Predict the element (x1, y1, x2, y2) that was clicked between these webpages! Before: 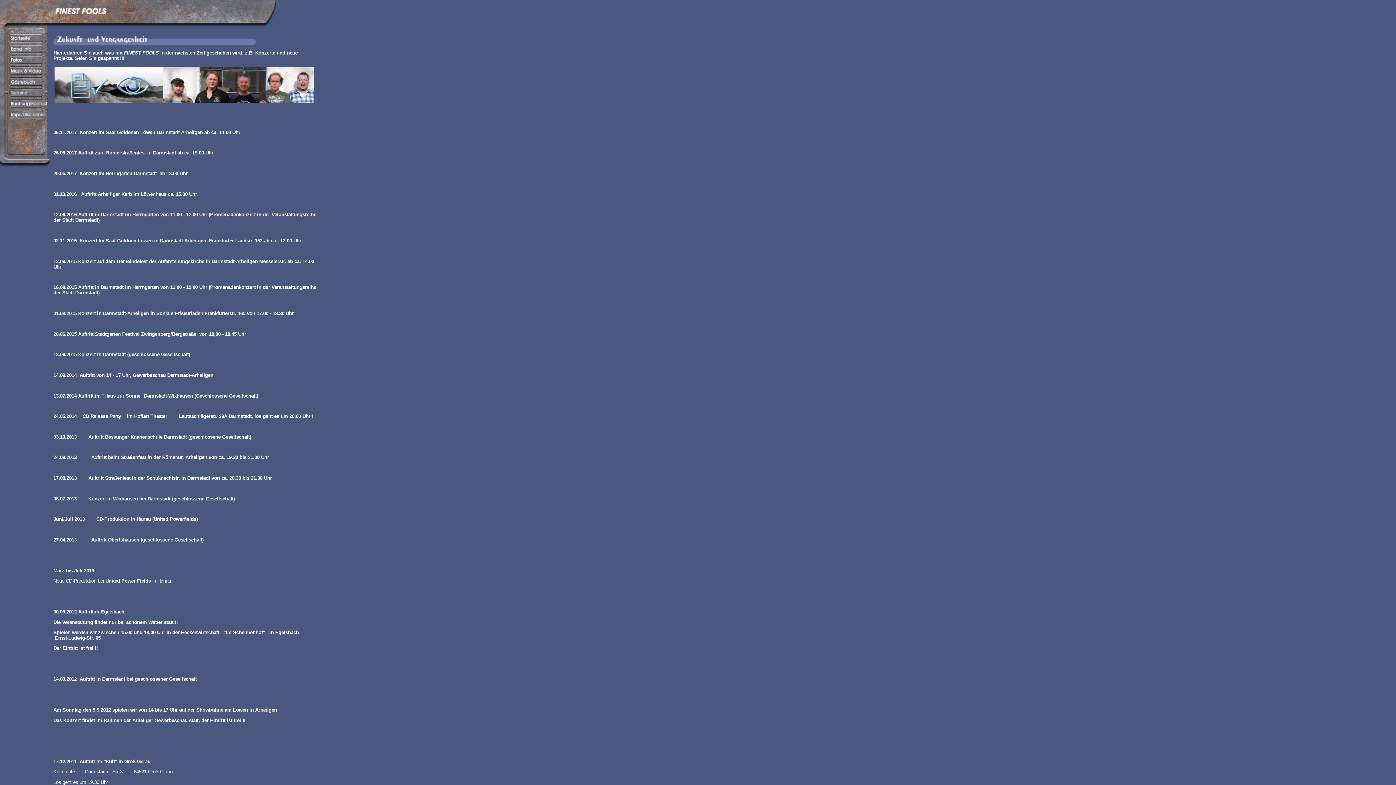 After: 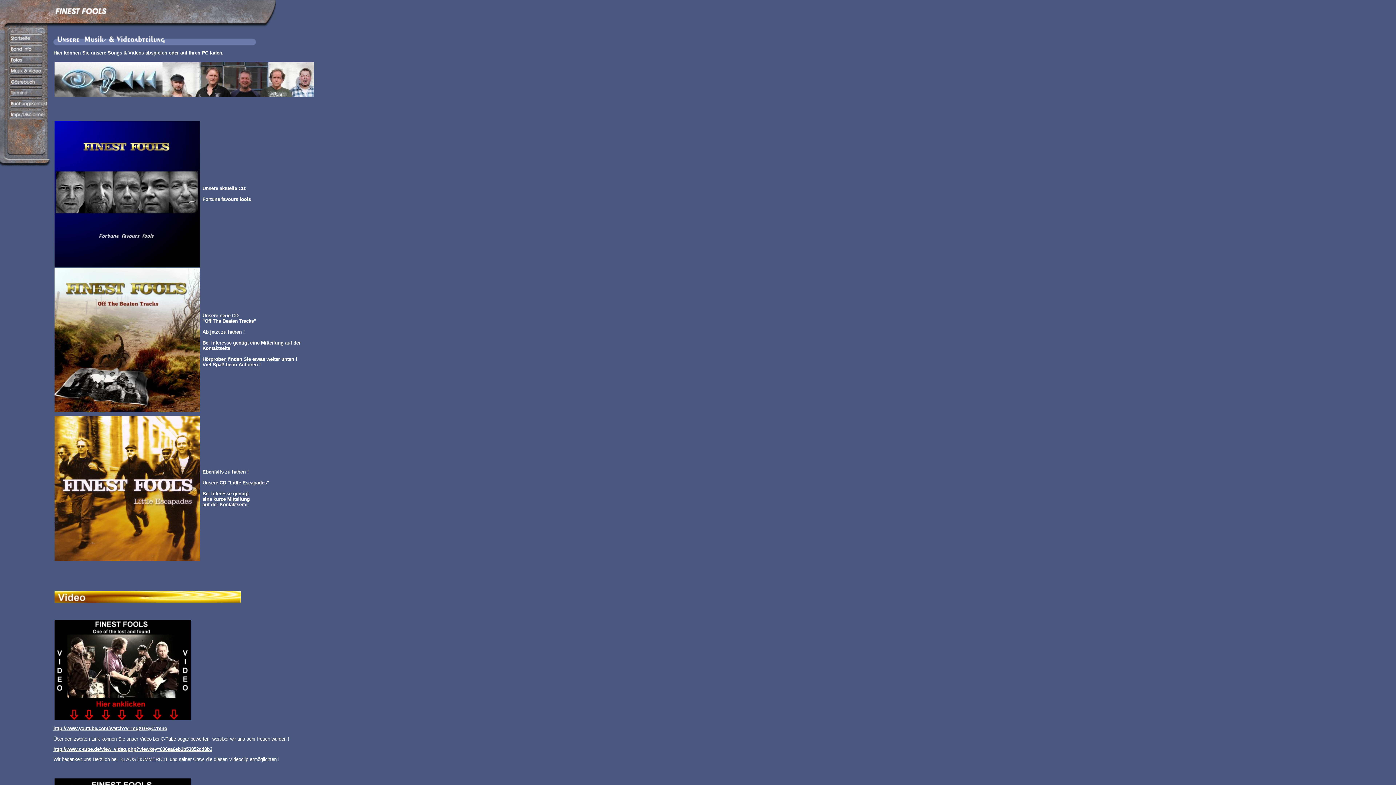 Action: bbox: (0, 72, 52, 77)